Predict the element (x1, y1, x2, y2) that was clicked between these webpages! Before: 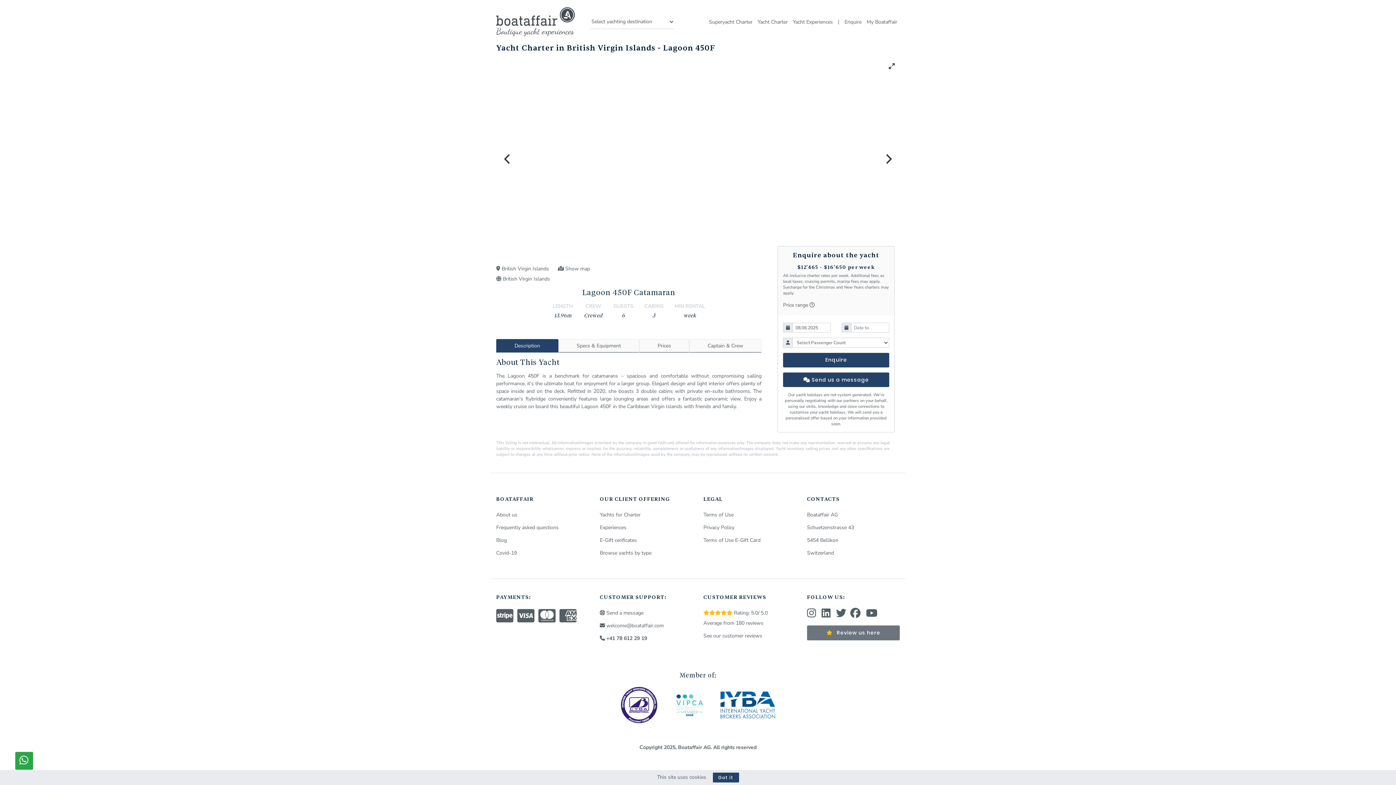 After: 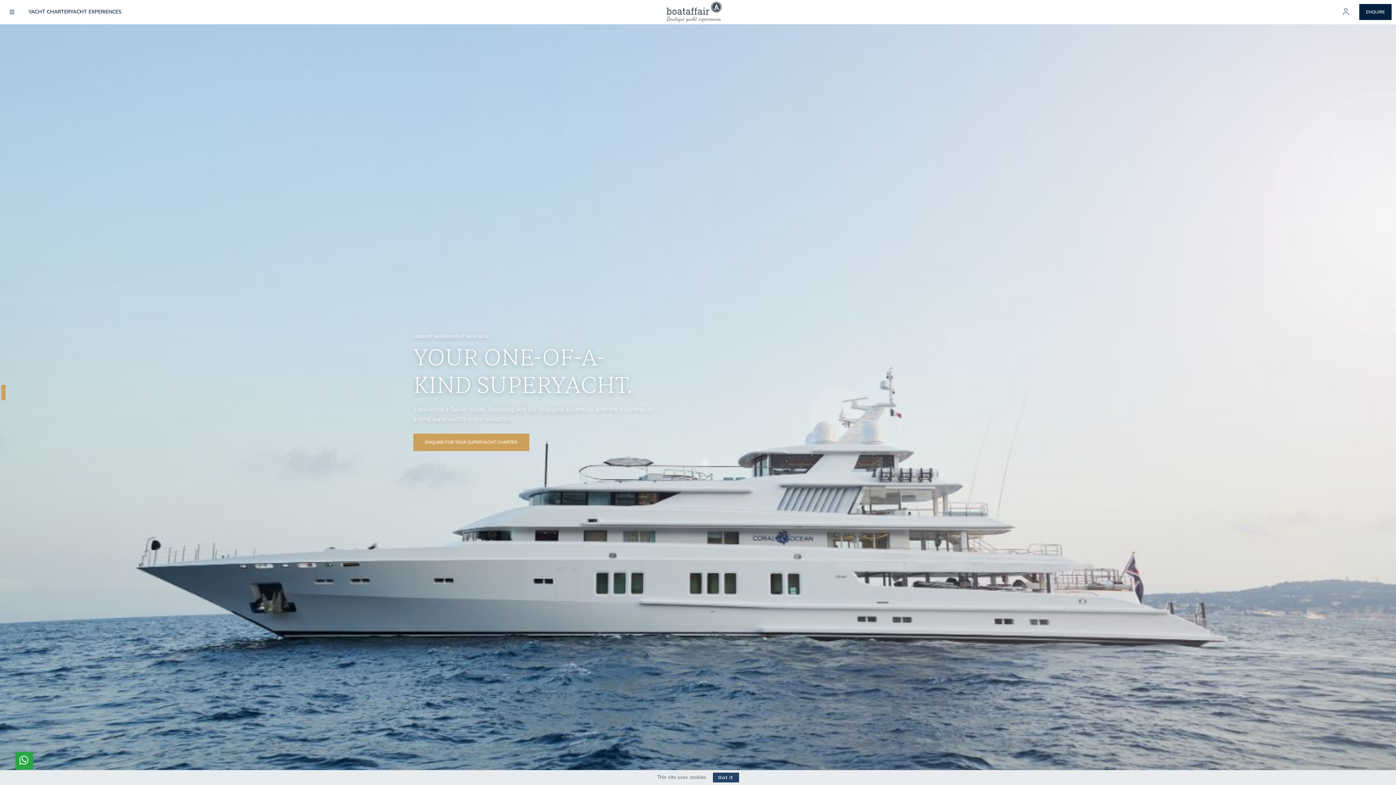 Action: label: Superyacht Charter bbox: (706, 18, 755, 25)